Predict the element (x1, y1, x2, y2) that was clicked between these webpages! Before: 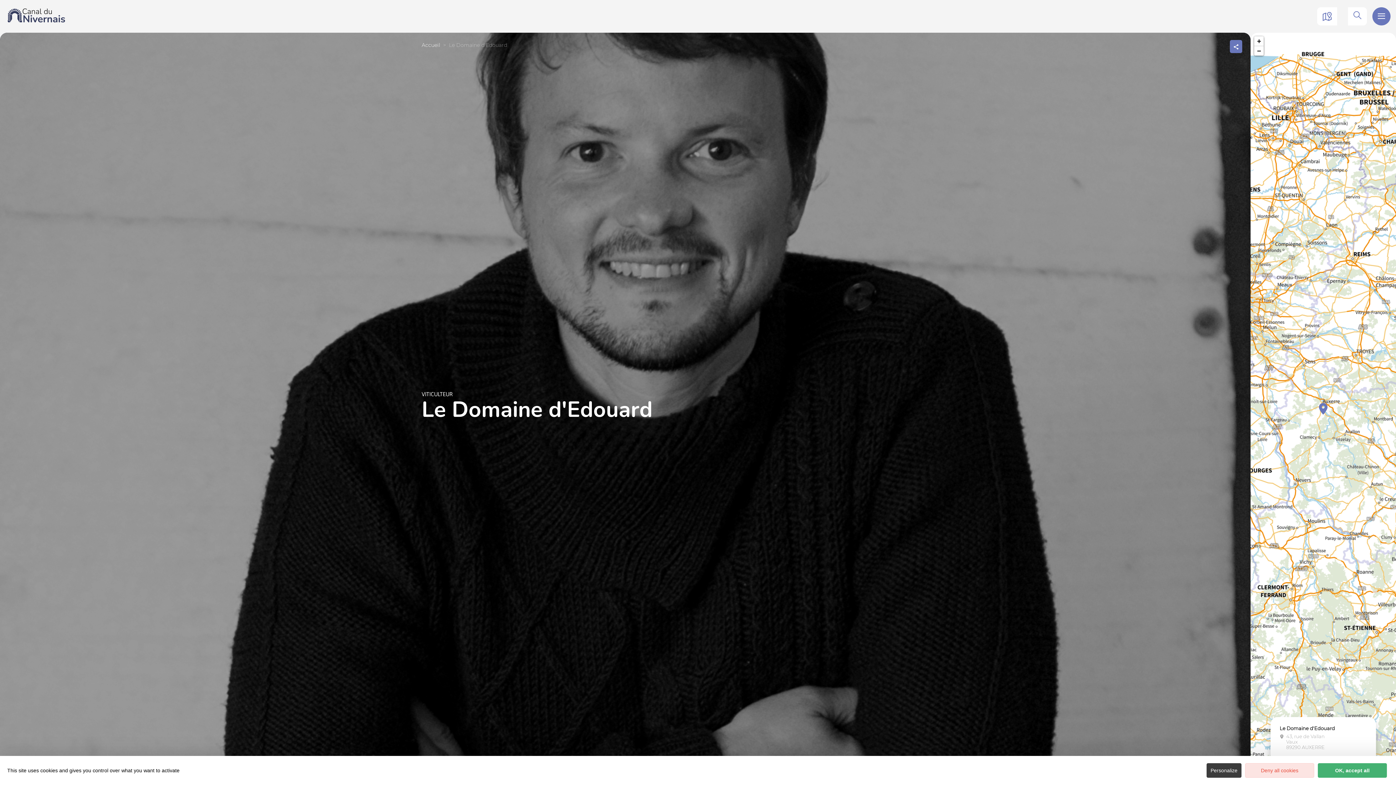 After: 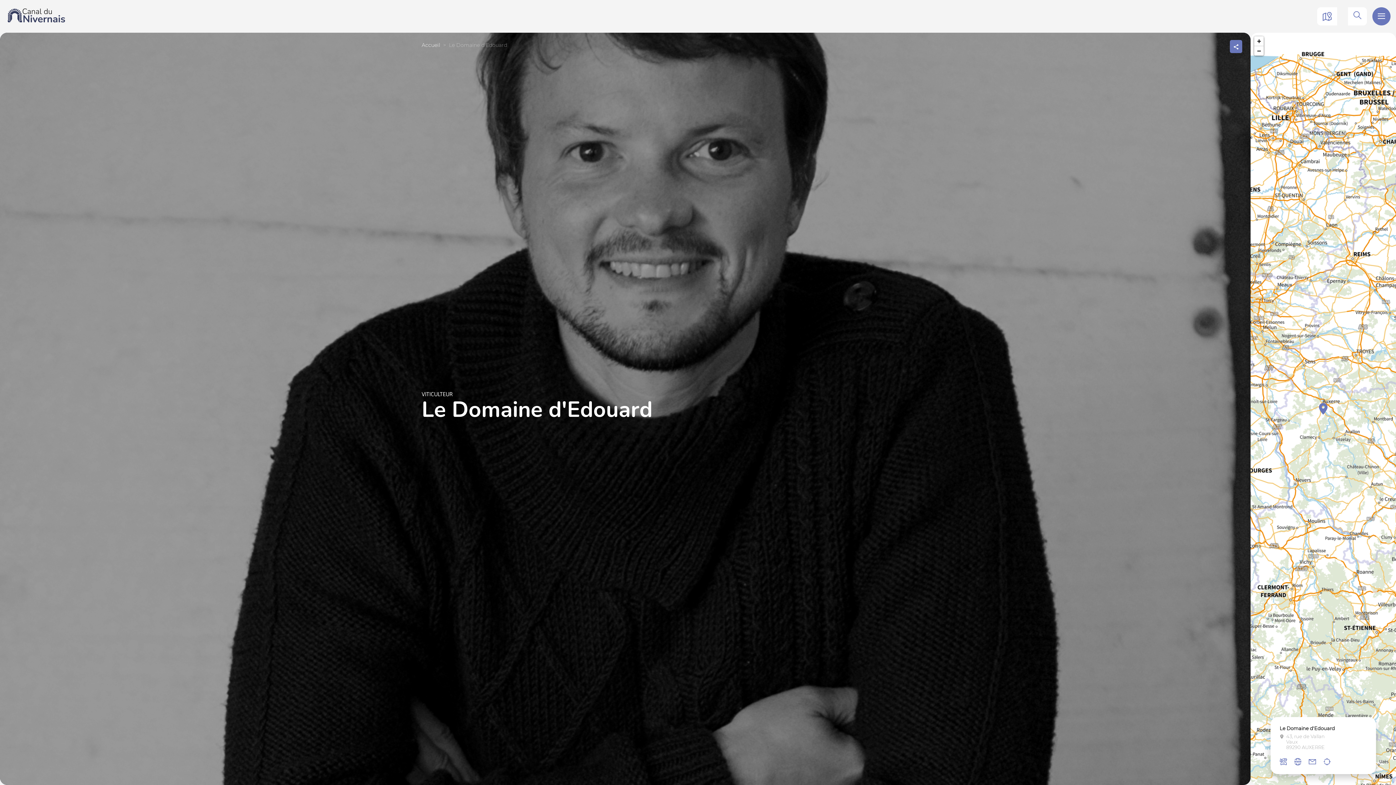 Action: bbox: (1245, 763, 1314, 778) label: Deny all cookies